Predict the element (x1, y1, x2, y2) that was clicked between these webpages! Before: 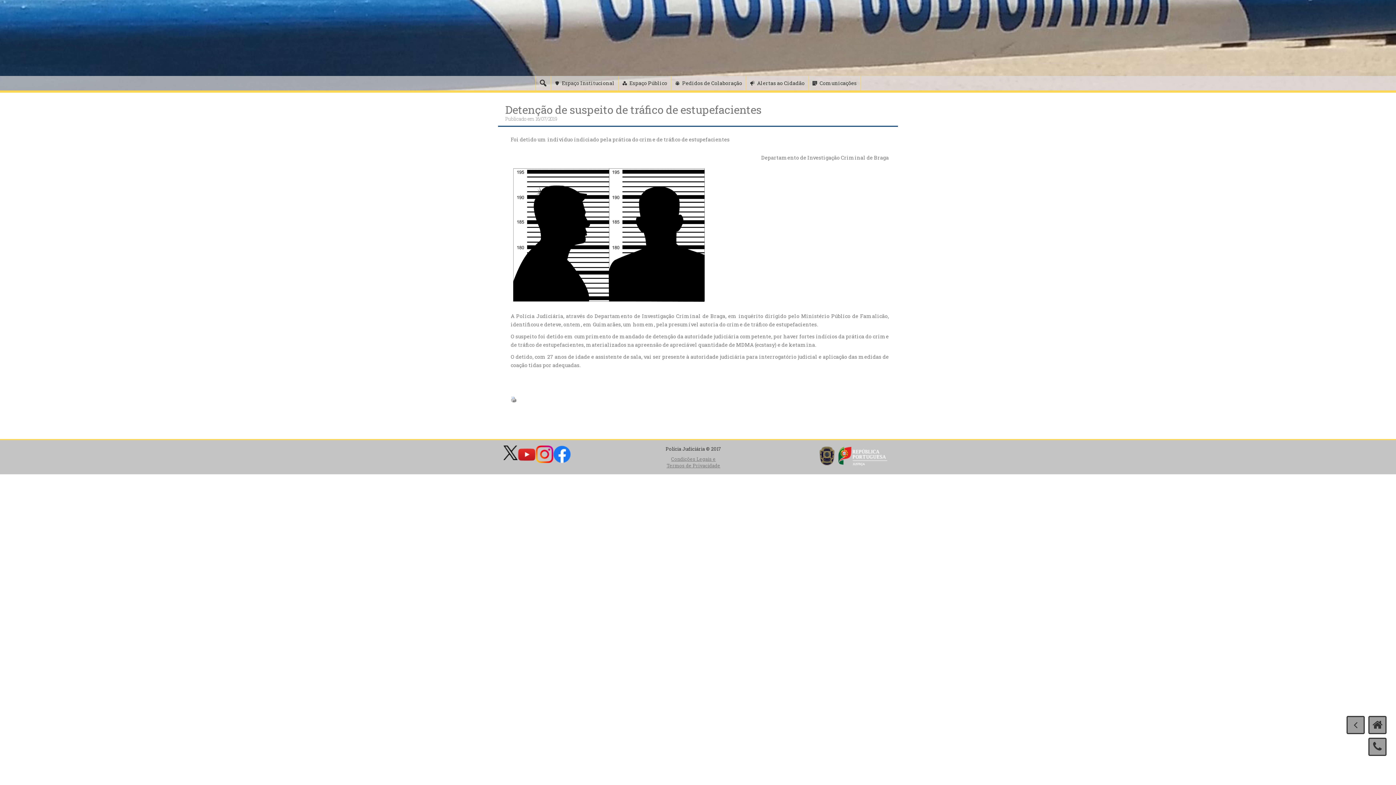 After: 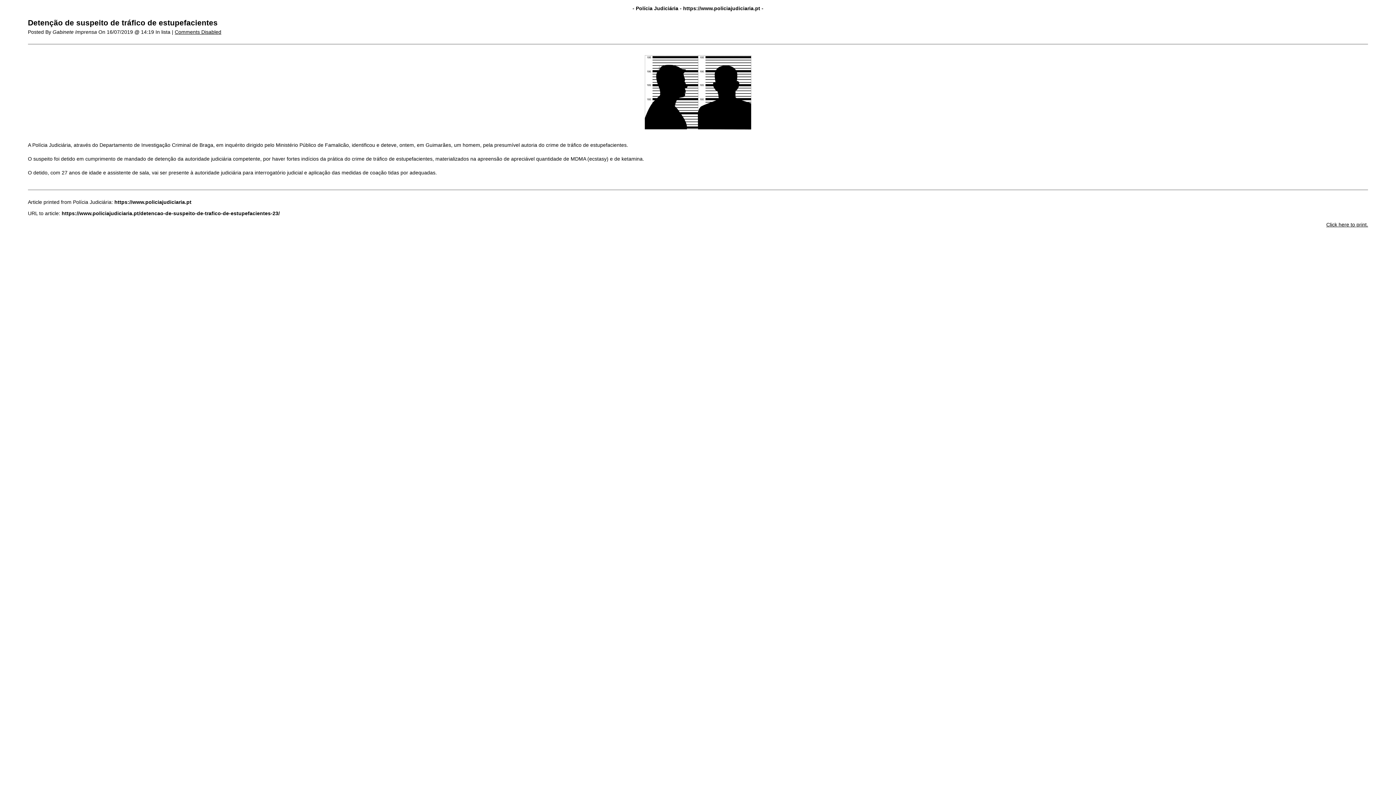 Action: bbox: (510, 395, 516, 402)